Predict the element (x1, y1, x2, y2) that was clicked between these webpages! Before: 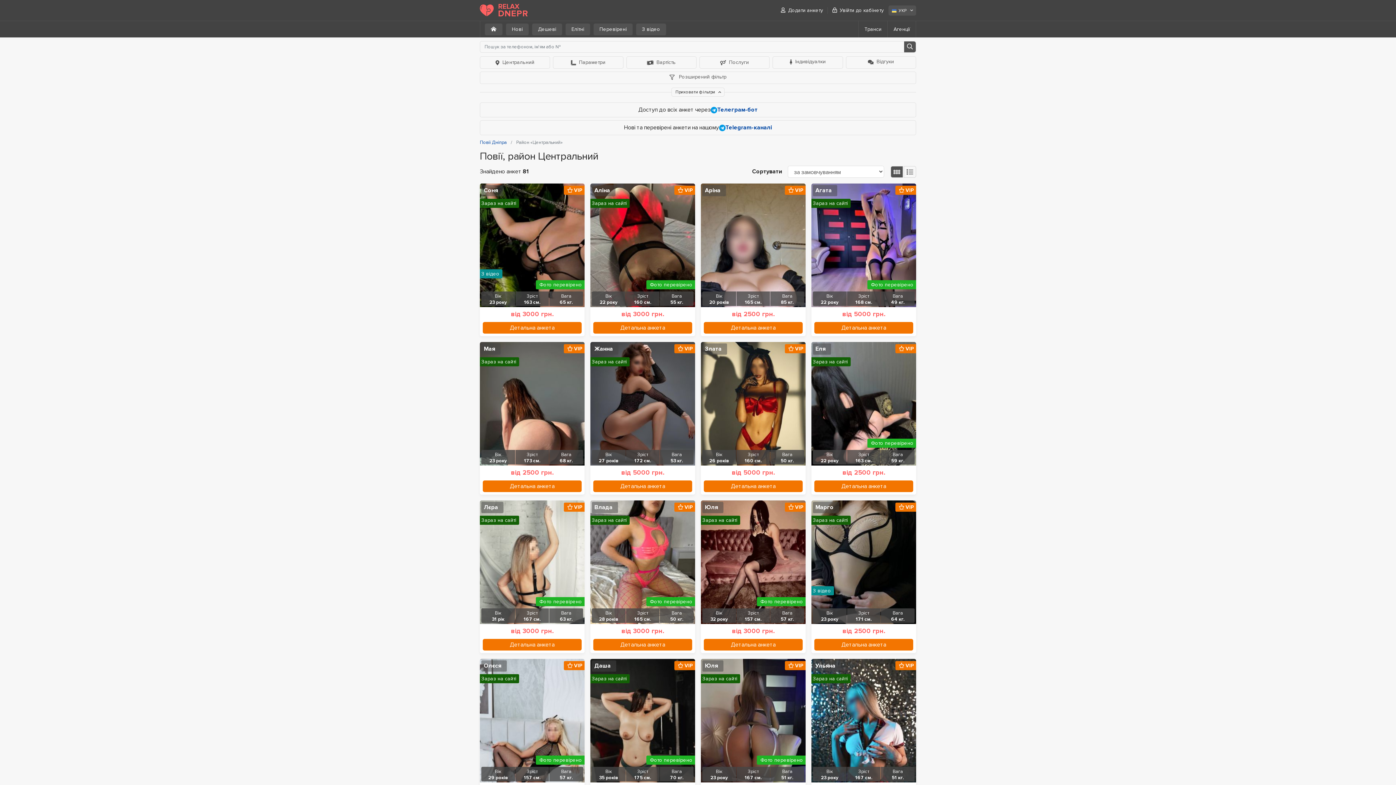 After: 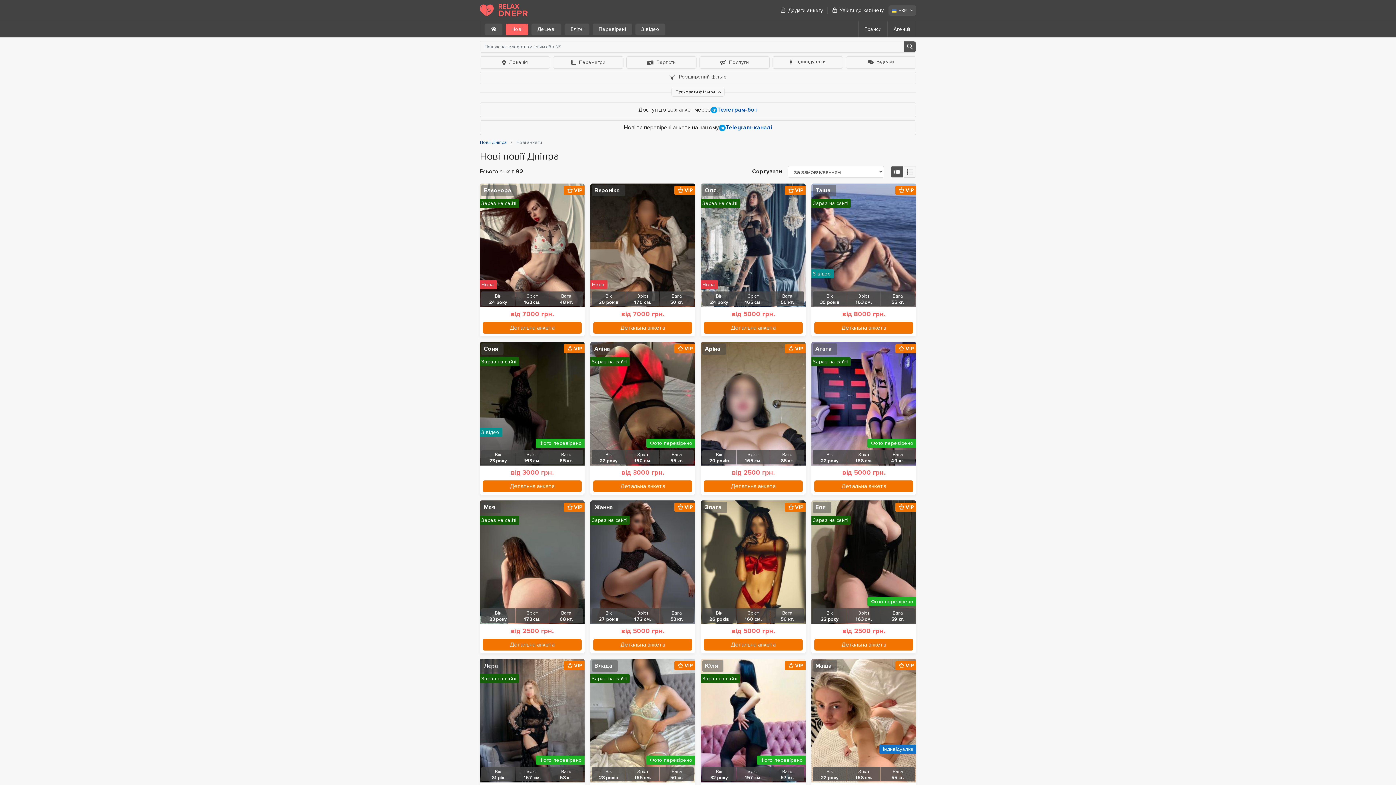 Action: bbox: (505, 23, 529, 35) label: Нові